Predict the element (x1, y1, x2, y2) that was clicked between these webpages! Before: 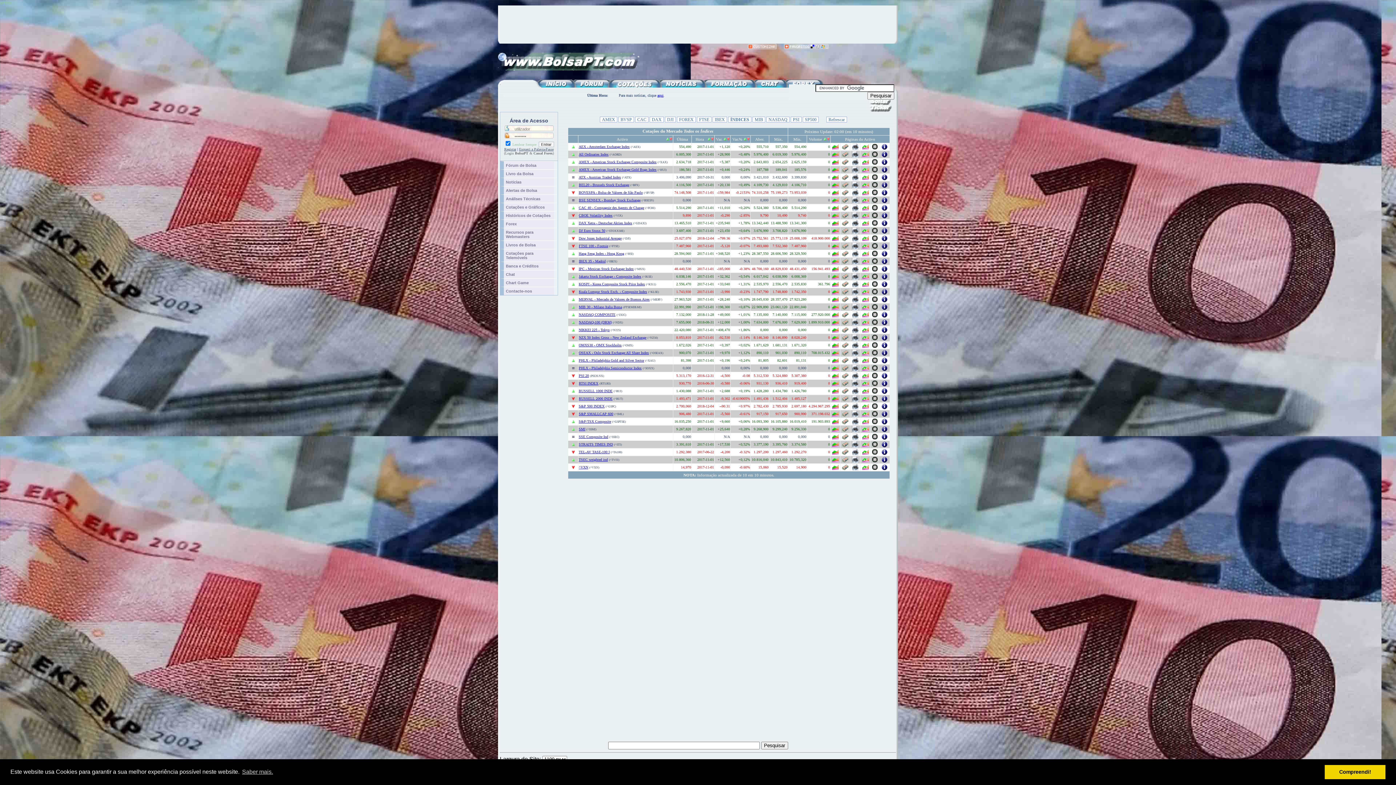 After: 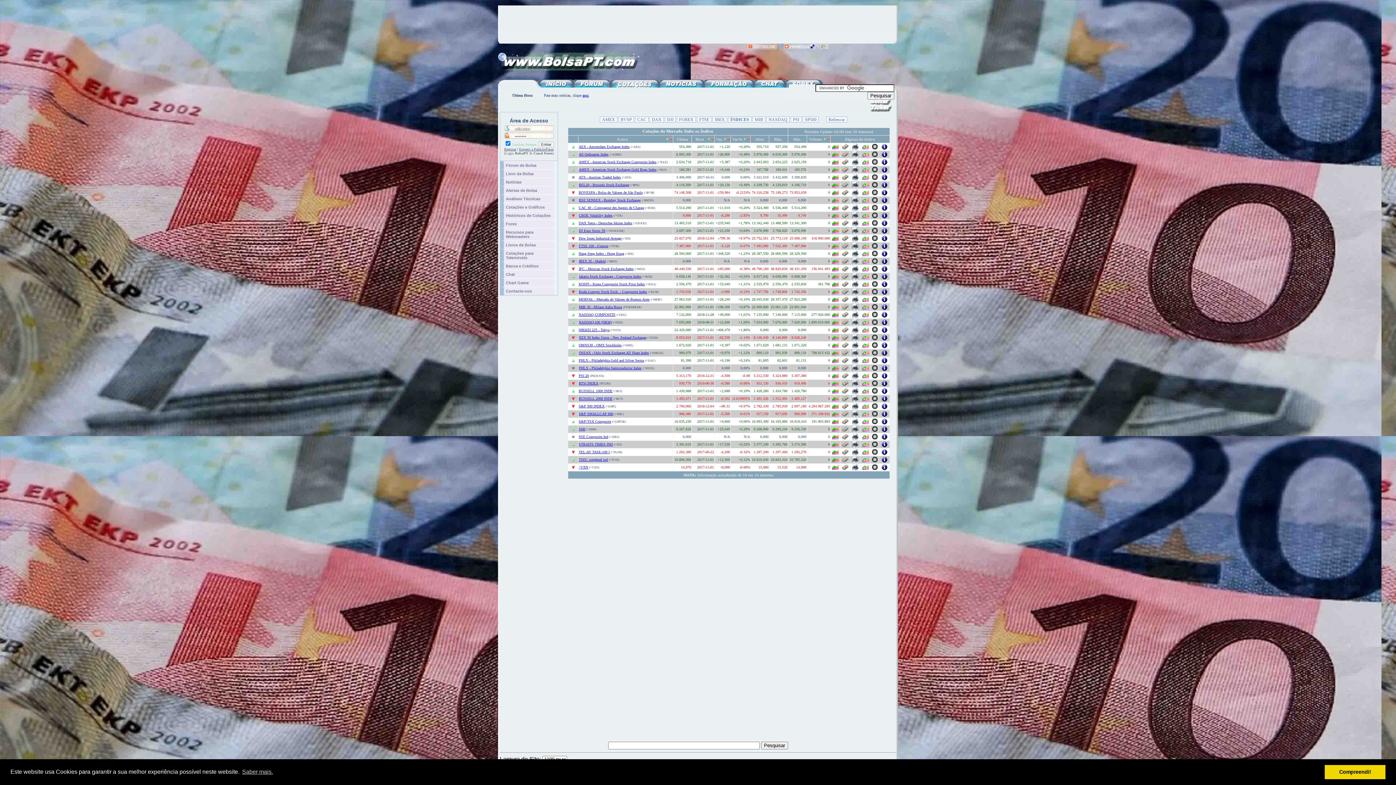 Action: bbox: (578, 465, 588, 469) label: ^VXN